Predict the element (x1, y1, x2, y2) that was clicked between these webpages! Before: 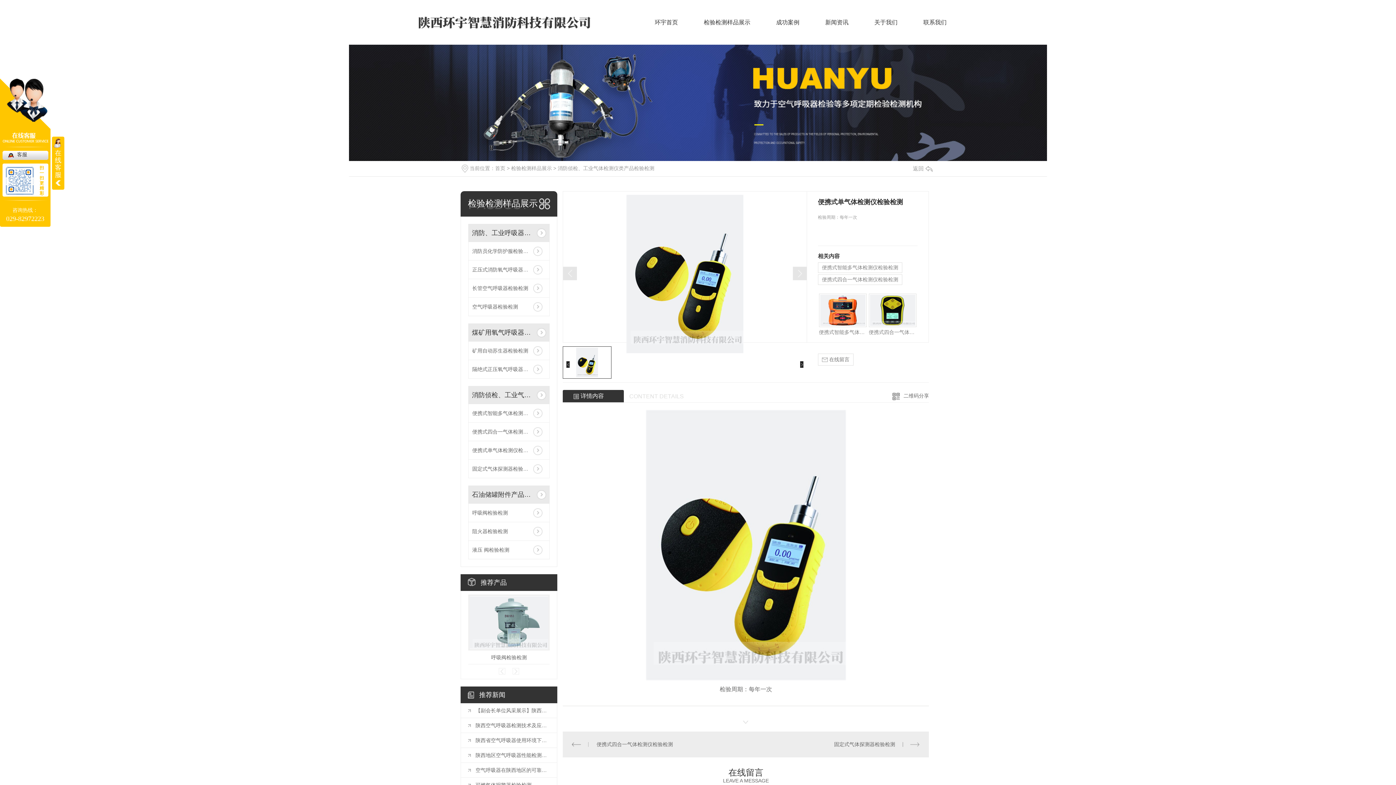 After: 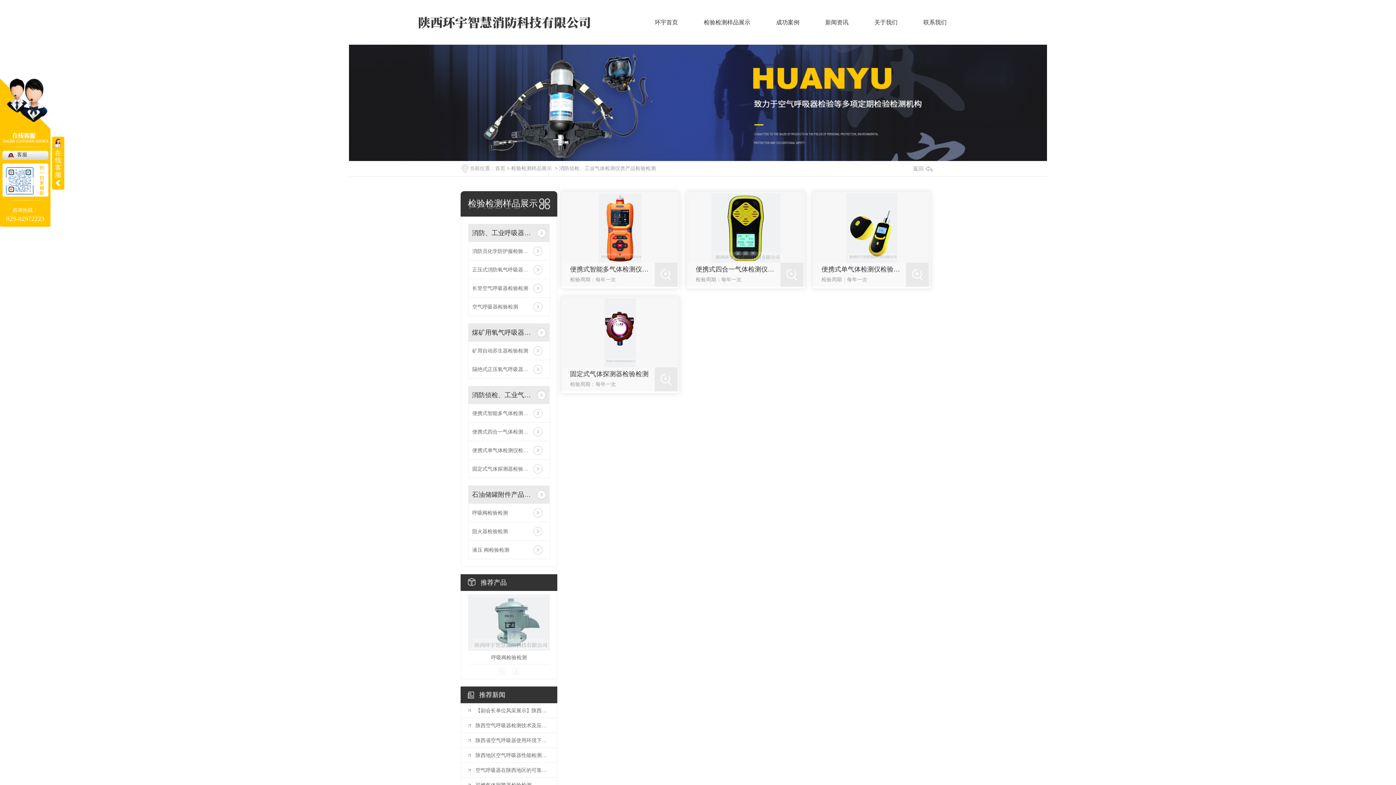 Action: label: 消防侦检、工业气体检测仪类产品检验检测 bbox: (468, 386, 533, 404)